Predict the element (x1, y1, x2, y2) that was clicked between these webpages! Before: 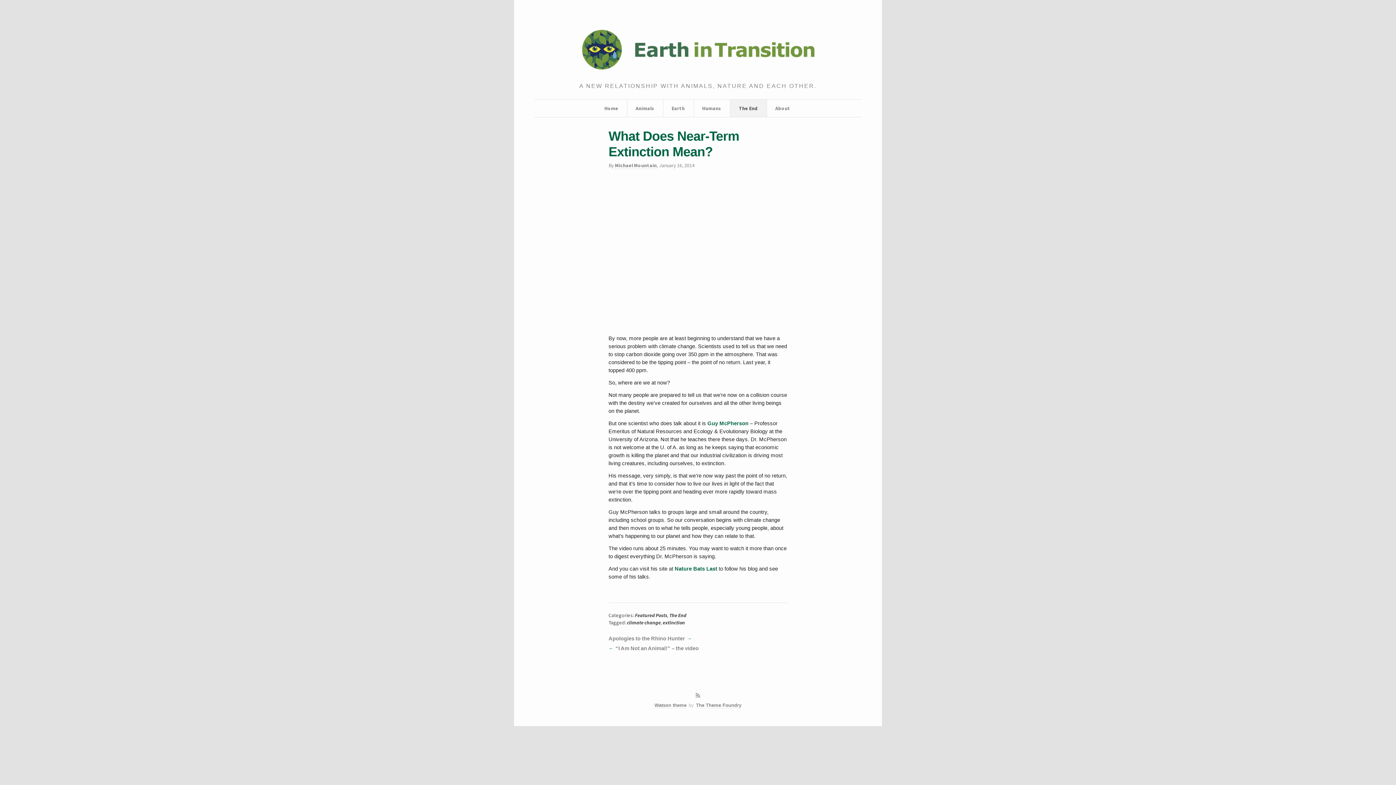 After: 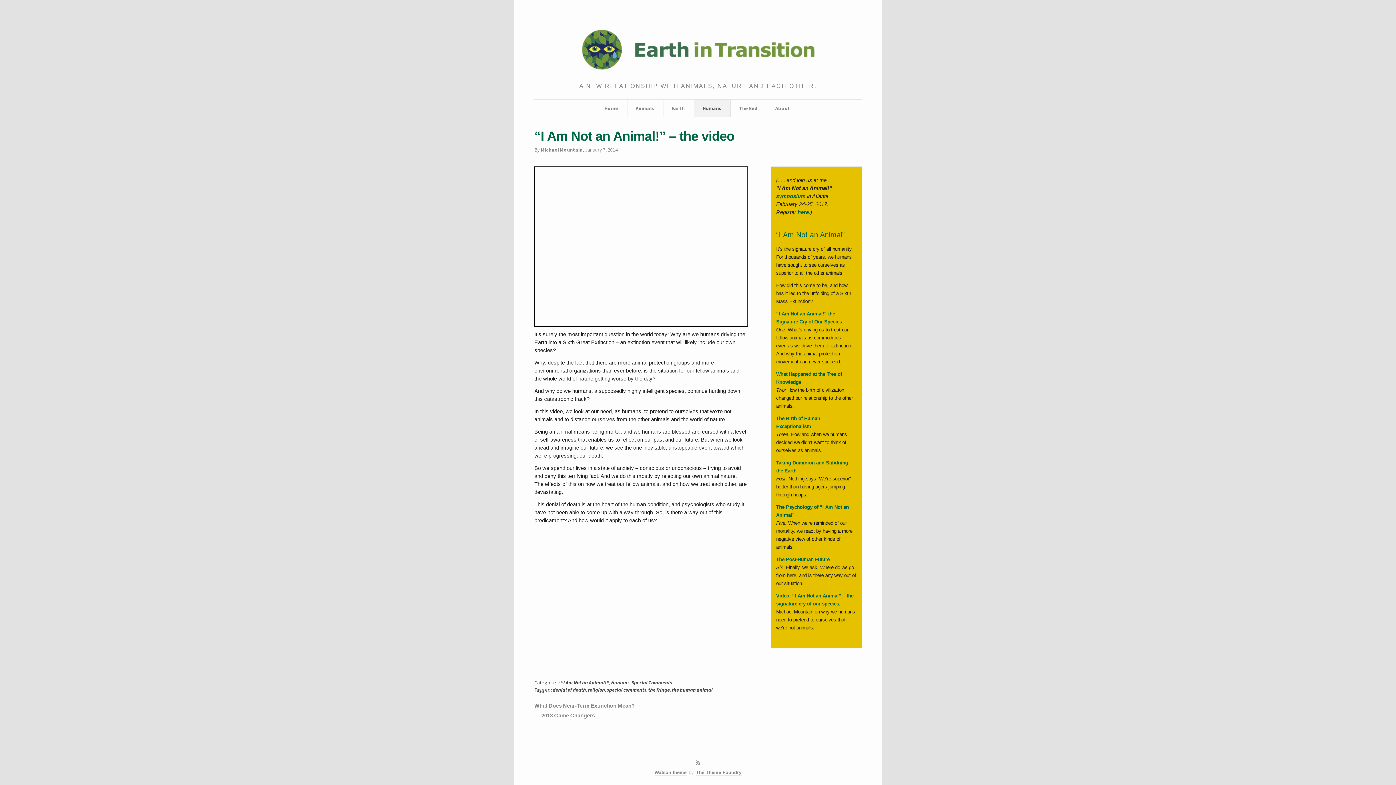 Action: bbox: (608, 645, 698, 651) label: “I Am Not an Animal!” – the video